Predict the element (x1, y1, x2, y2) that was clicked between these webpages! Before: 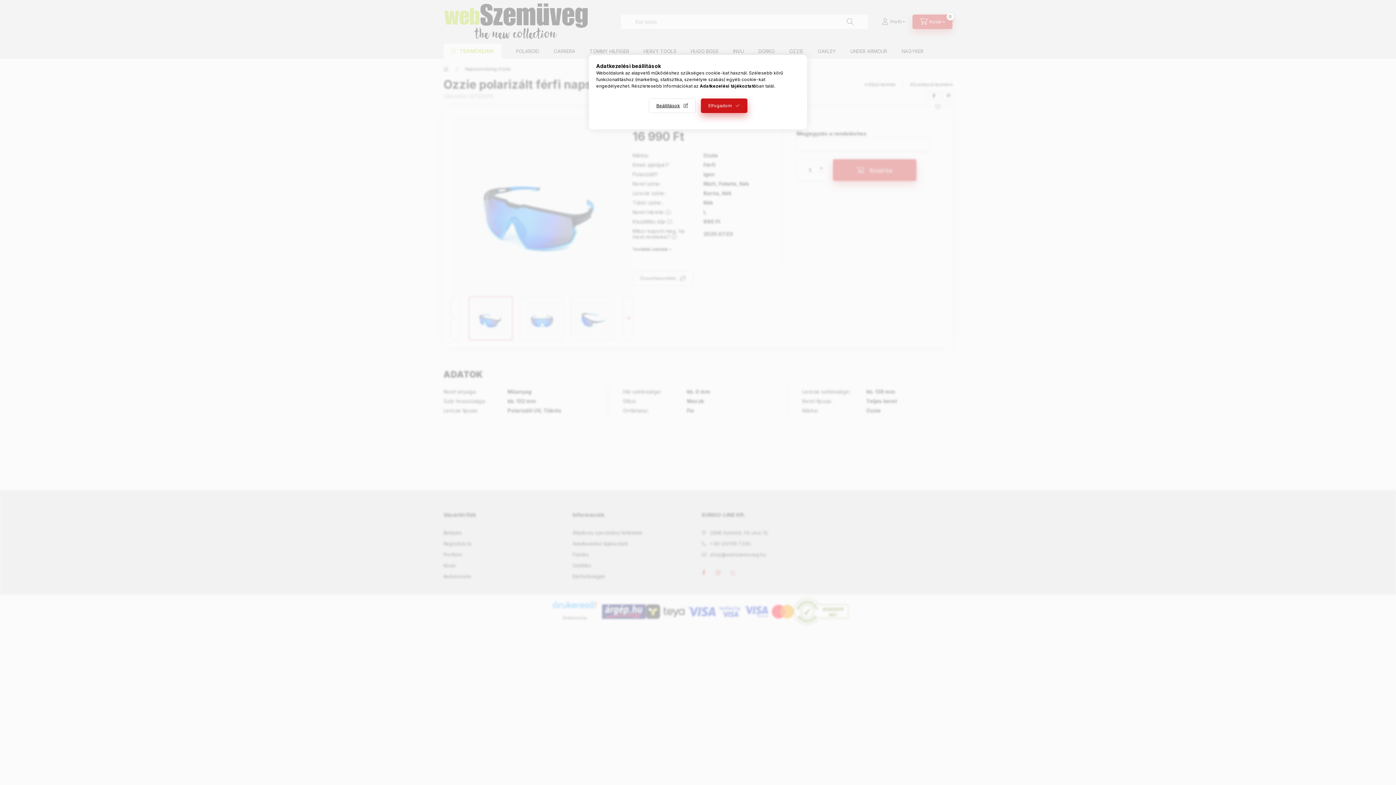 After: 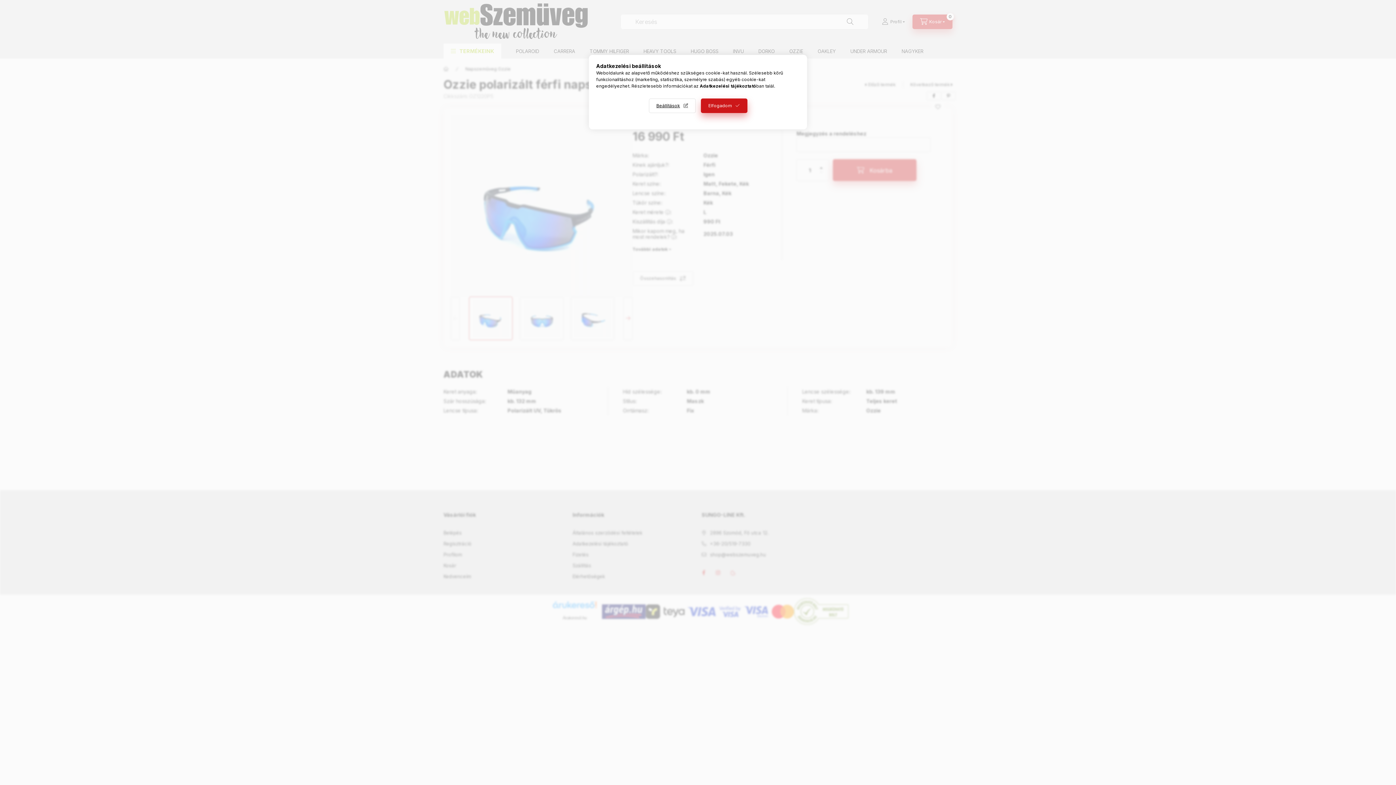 Action: label: Adatkezelési tájékoztató bbox: (700, 83, 756, 88)